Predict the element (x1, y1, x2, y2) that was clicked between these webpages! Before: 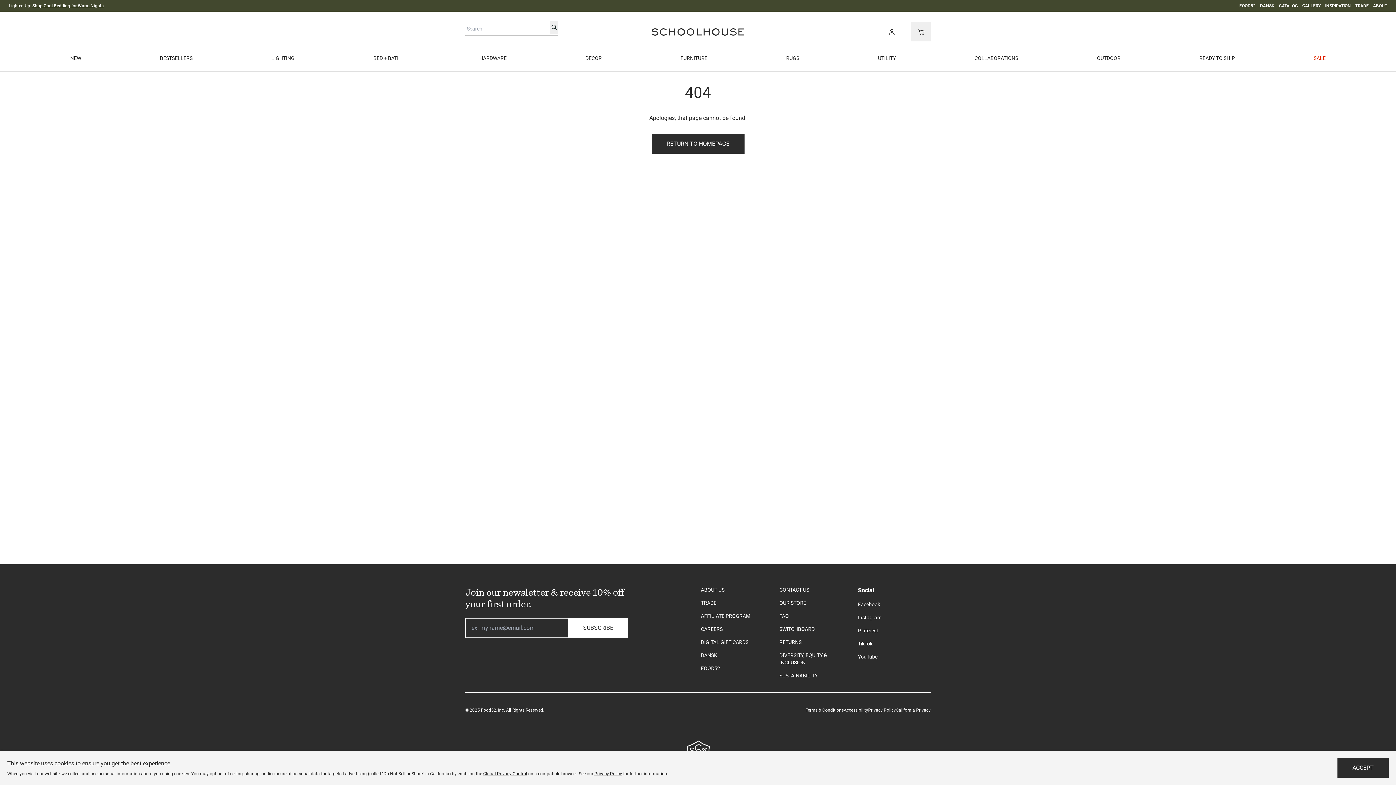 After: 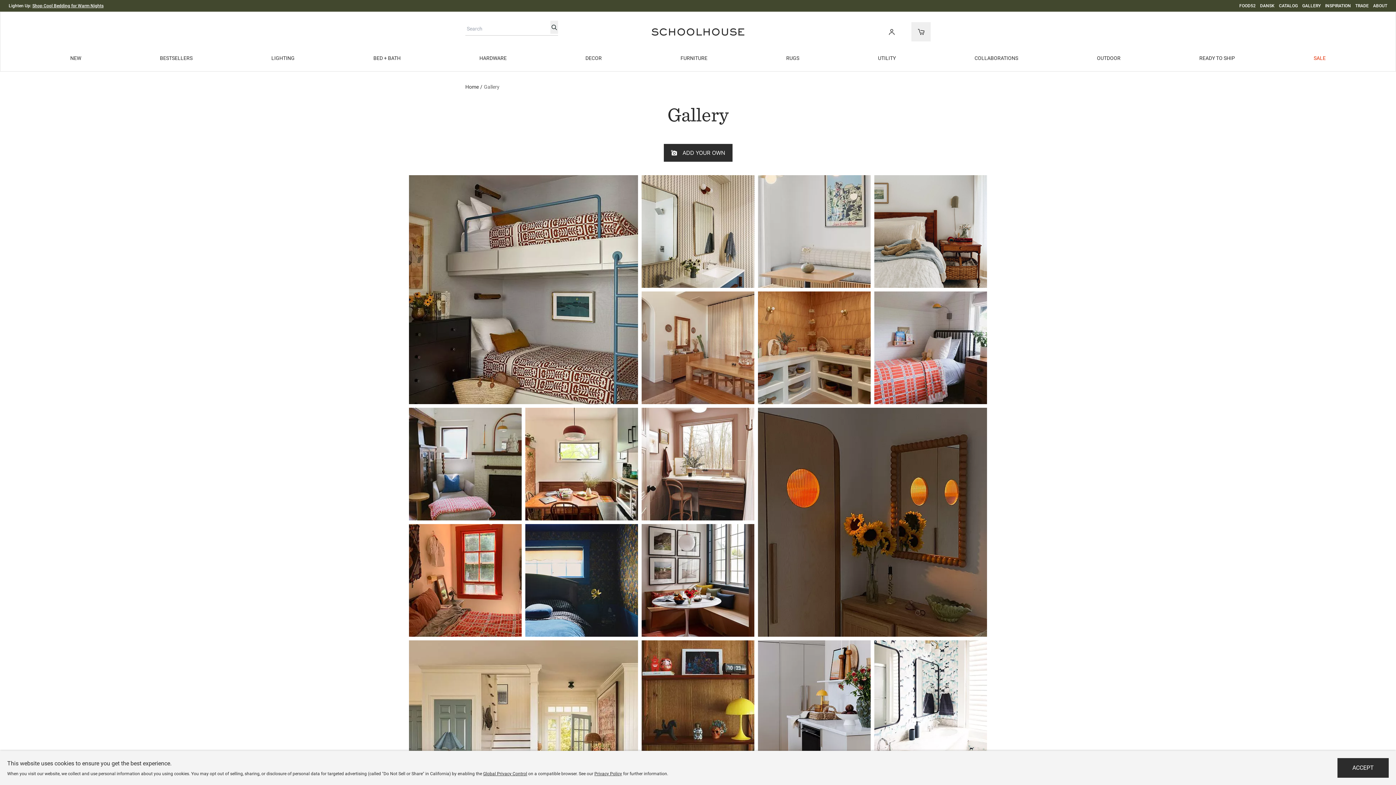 Action: bbox: (1302, 3, 1321, 8) label: GALLERY